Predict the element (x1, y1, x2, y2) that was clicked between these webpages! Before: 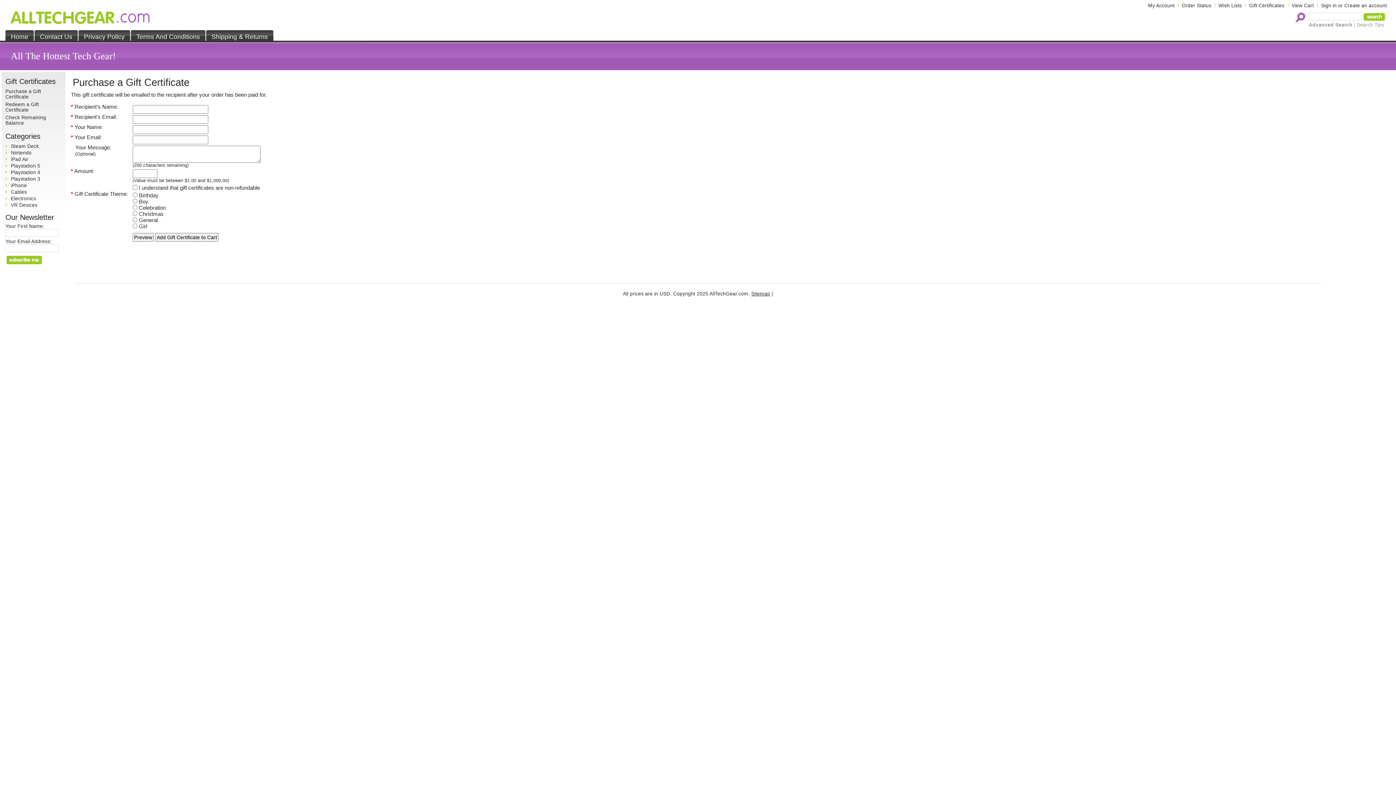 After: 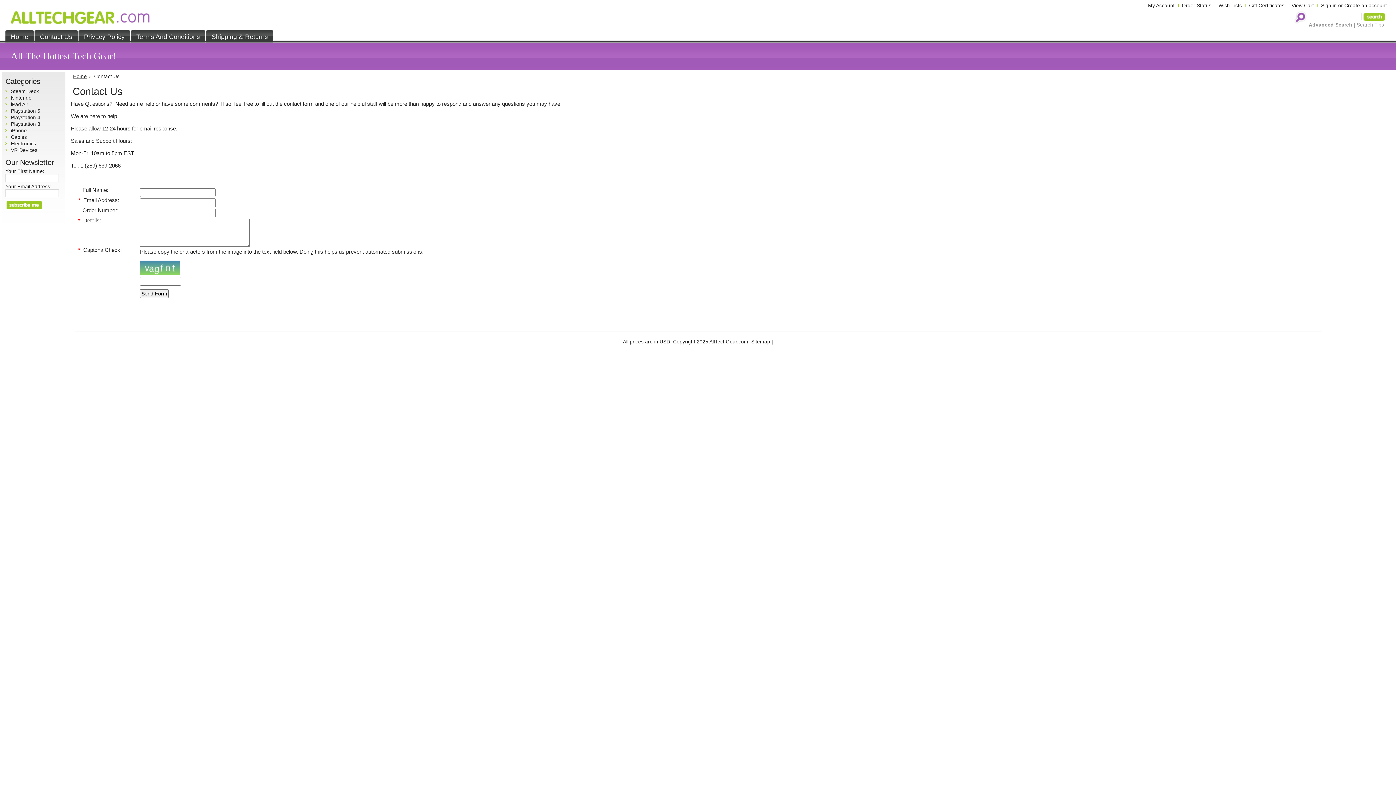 Action: bbox: (34, 30, 77, 42) label: Contact Us